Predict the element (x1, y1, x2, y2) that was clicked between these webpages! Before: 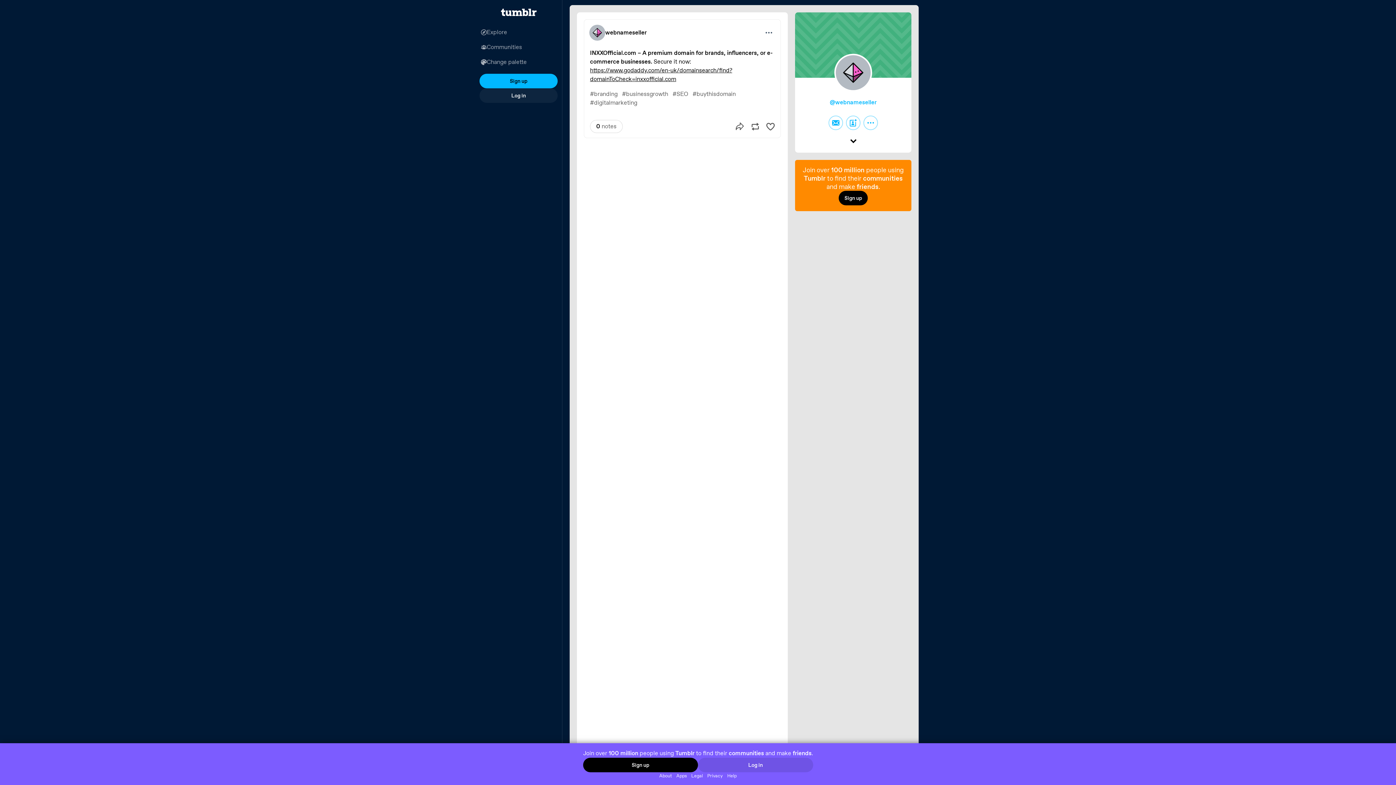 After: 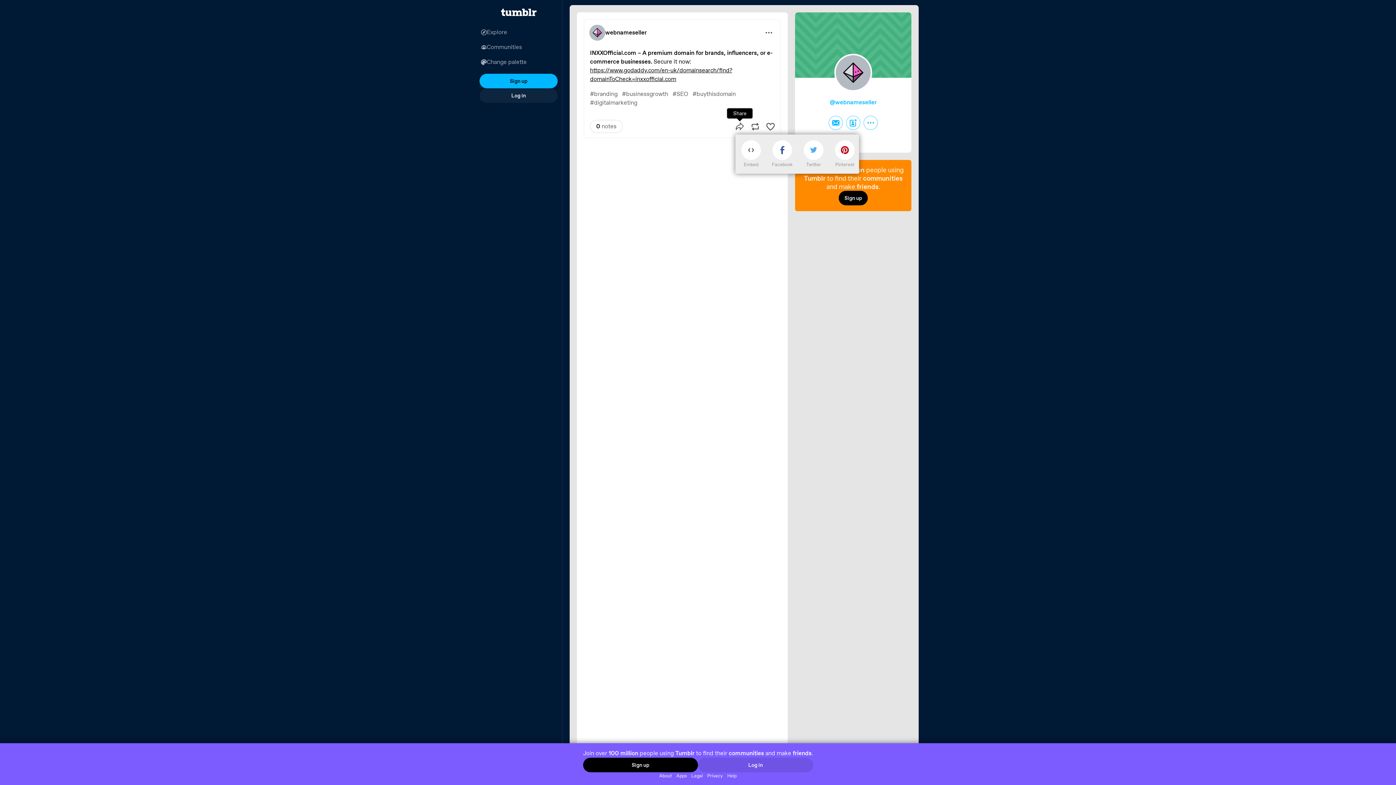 Action: label: Share bbox: (735, 122, 744, 130)